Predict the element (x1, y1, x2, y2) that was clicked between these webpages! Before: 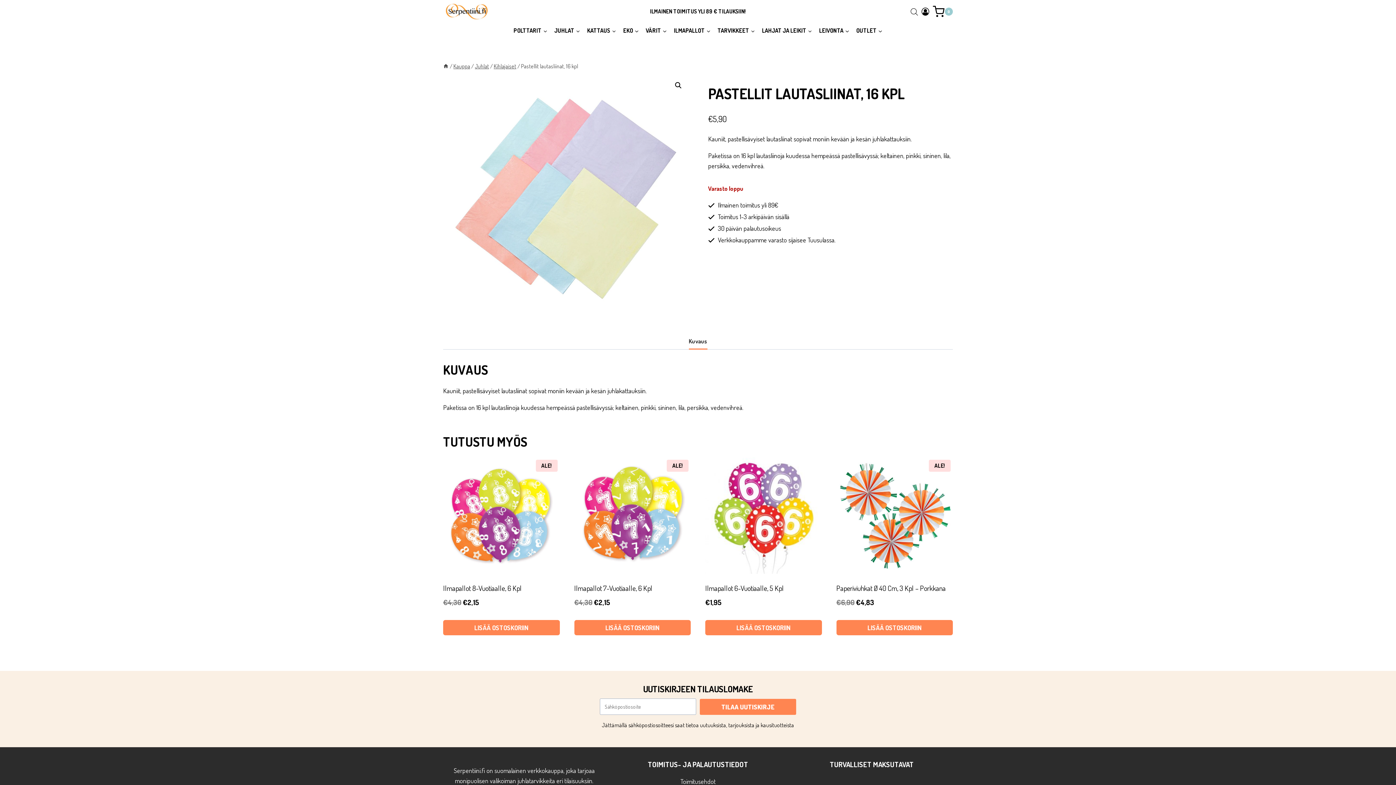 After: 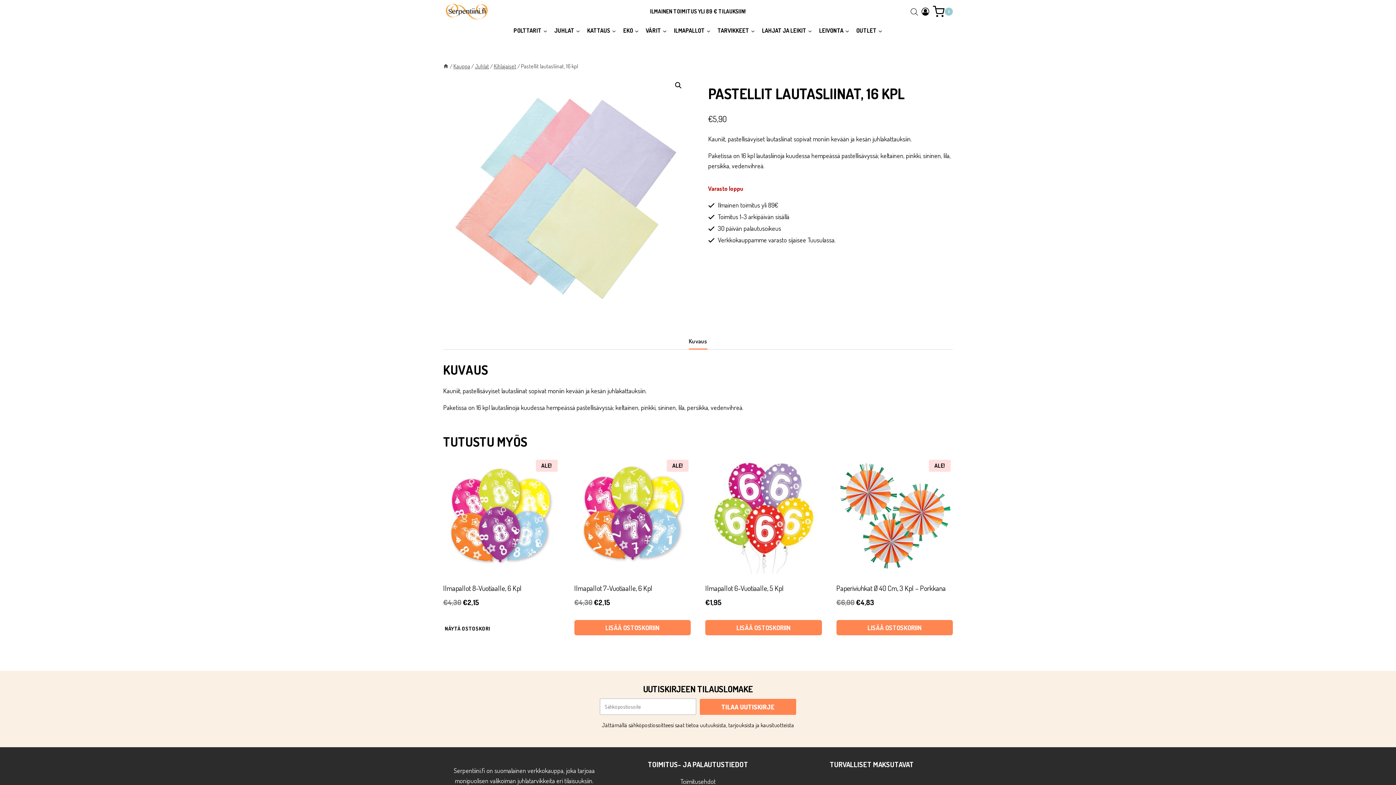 Action: bbox: (443, 620, 559, 635) label: Lisää ostoskoriin: “Ilmapallot 8-vuotiaalle, 6 kpl”